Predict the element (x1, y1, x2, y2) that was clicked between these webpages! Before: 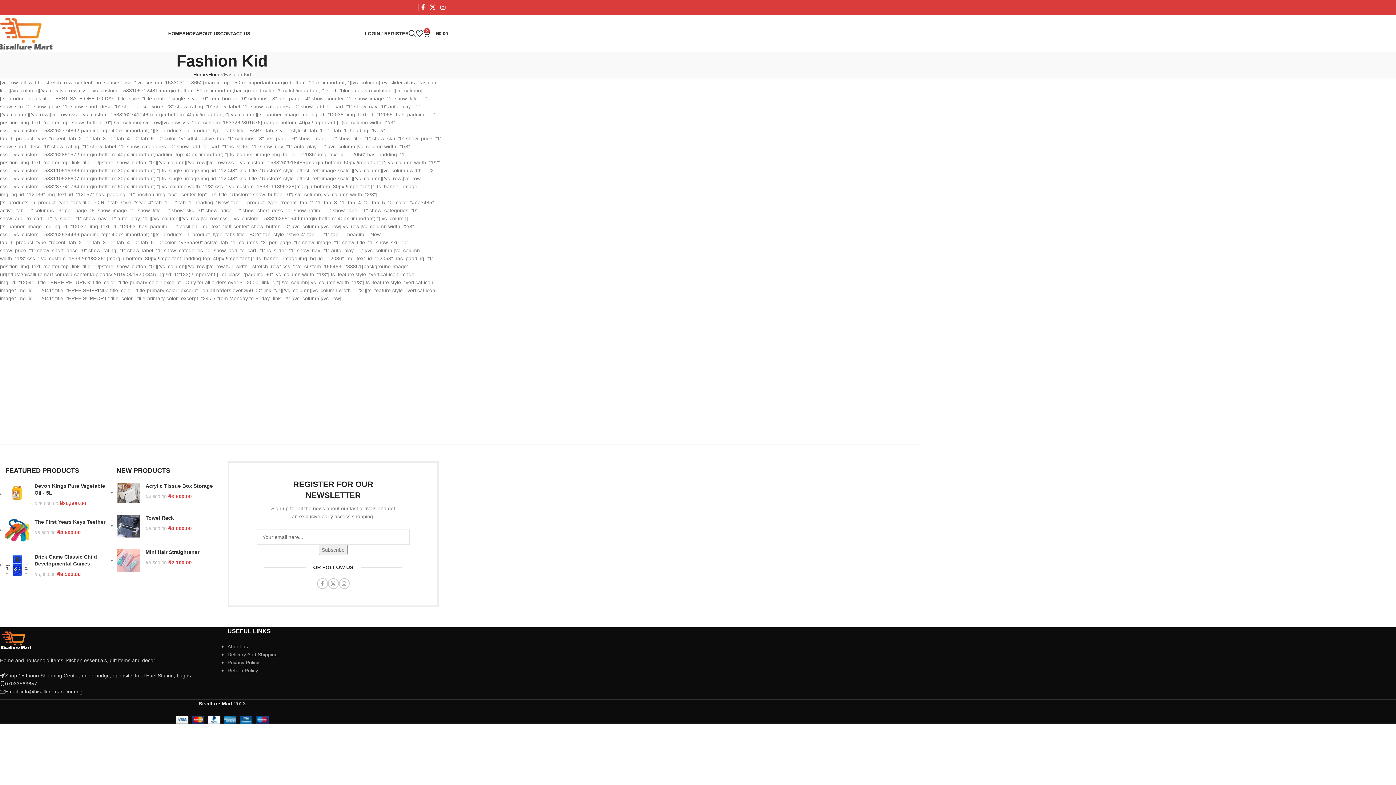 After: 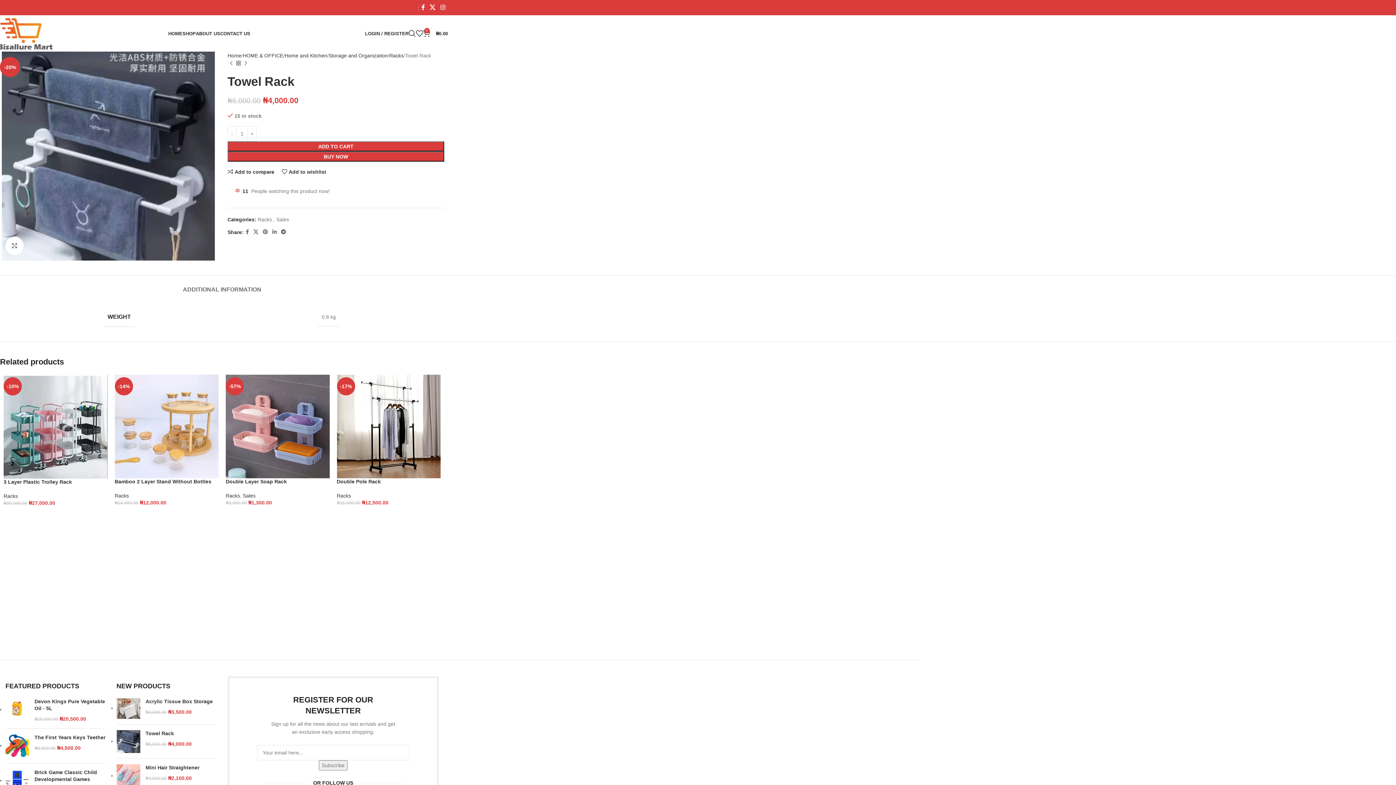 Action: bbox: (116, 514, 140, 537)